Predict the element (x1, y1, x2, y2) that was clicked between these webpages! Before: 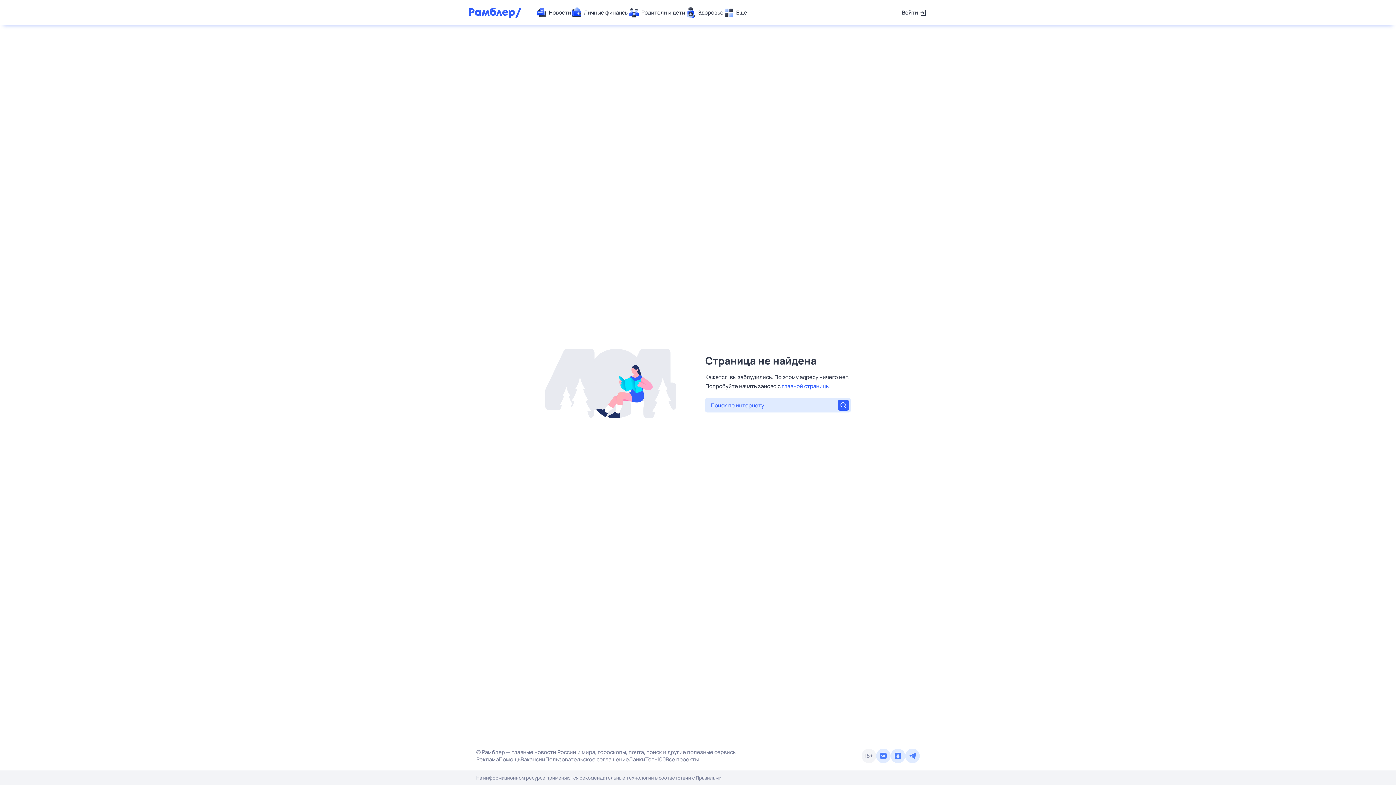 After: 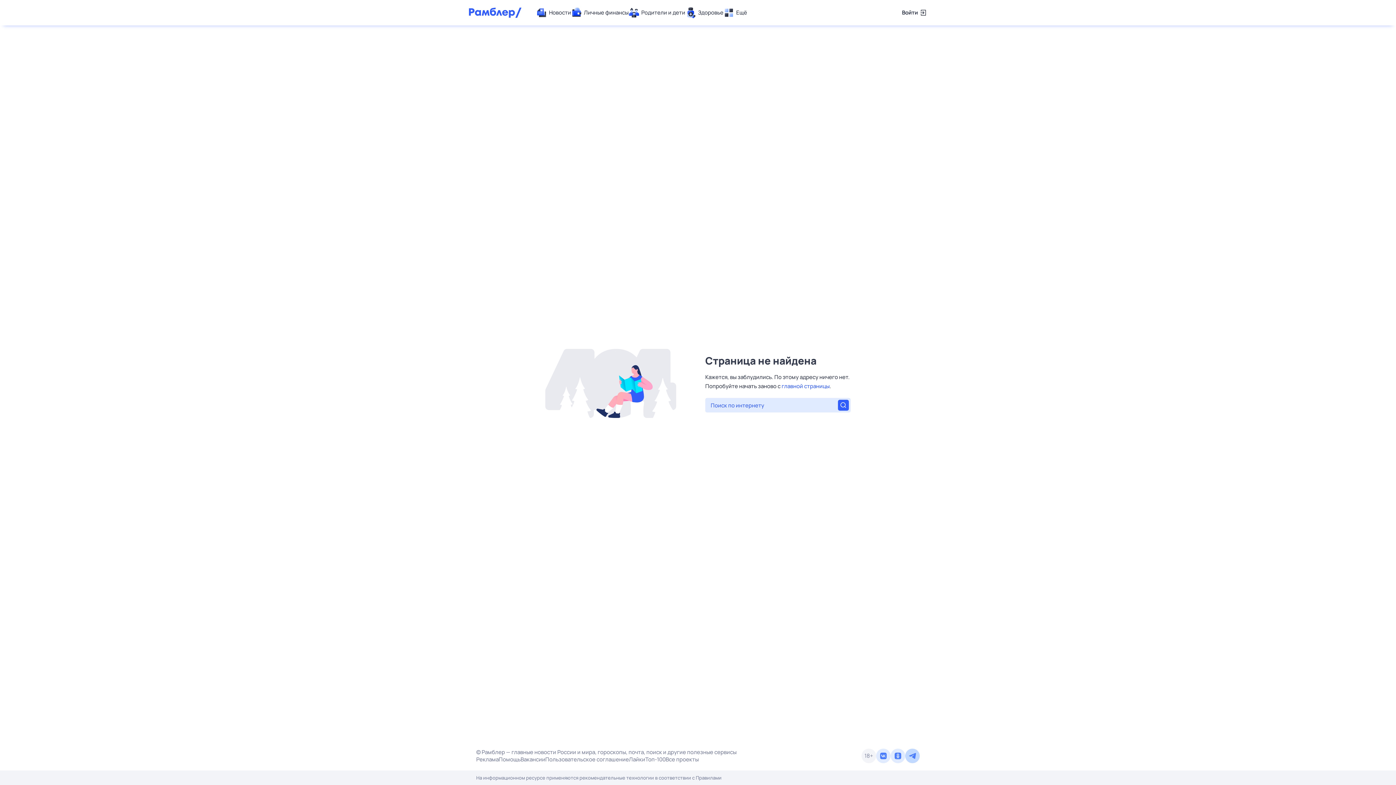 Action: bbox: (905, 749, 920, 763)